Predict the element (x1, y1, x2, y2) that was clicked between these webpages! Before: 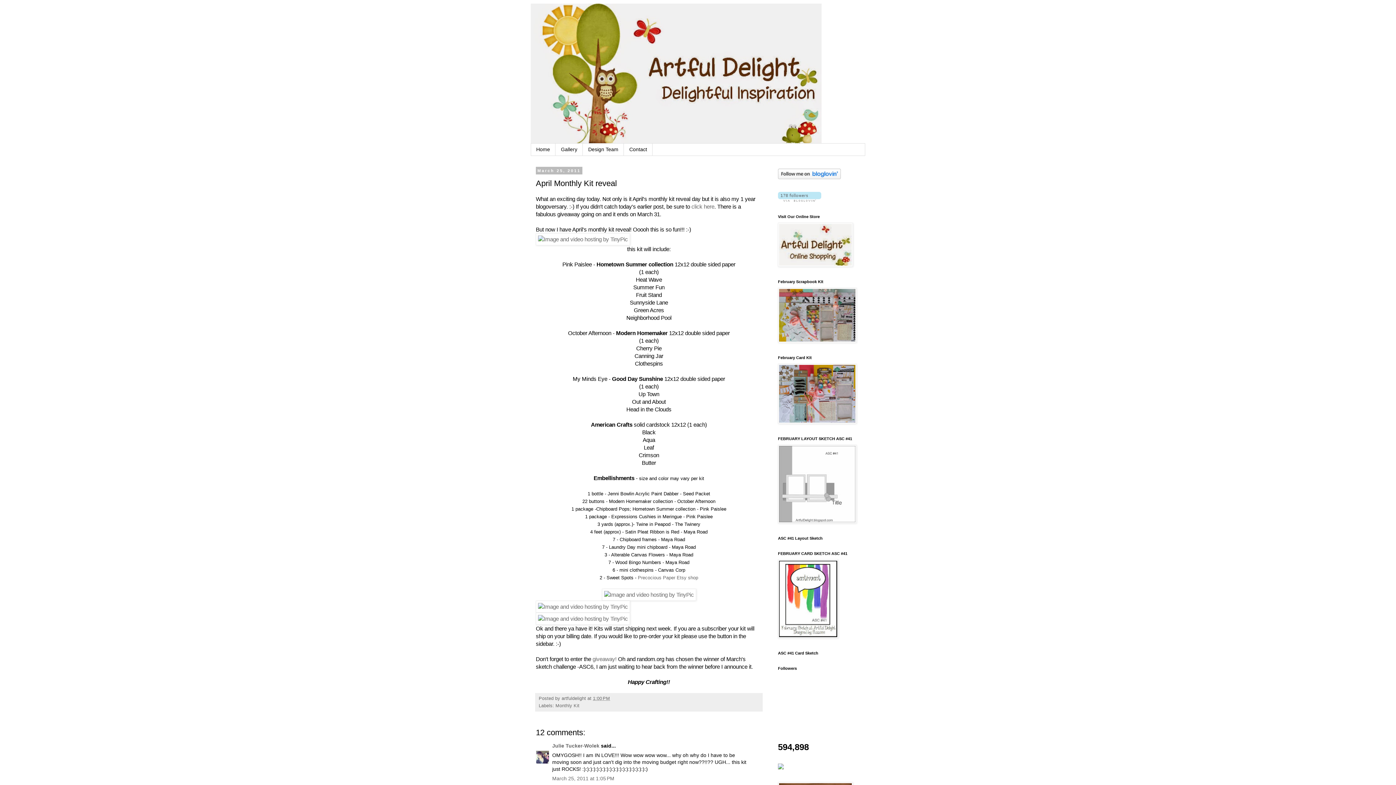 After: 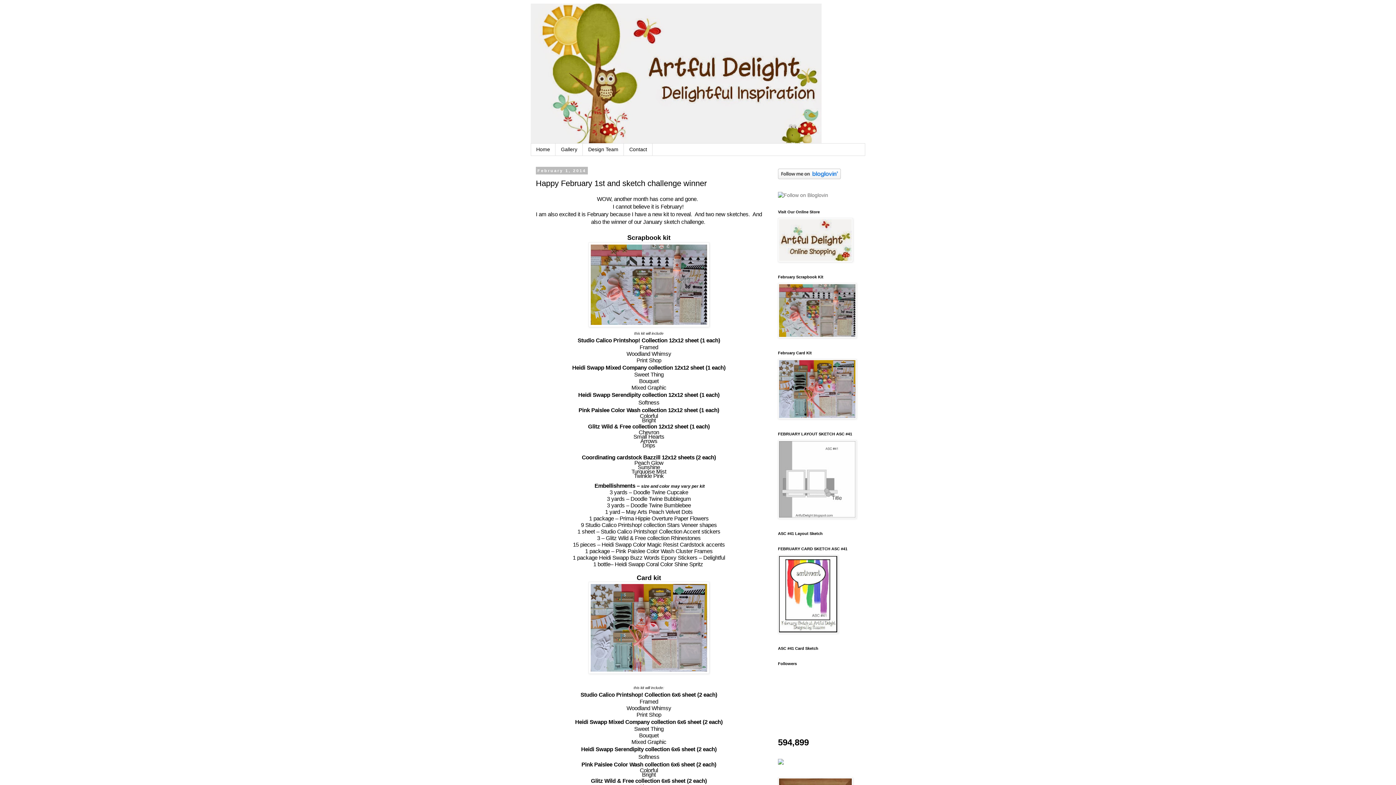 Action: bbox: (778, 338, 856, 343)